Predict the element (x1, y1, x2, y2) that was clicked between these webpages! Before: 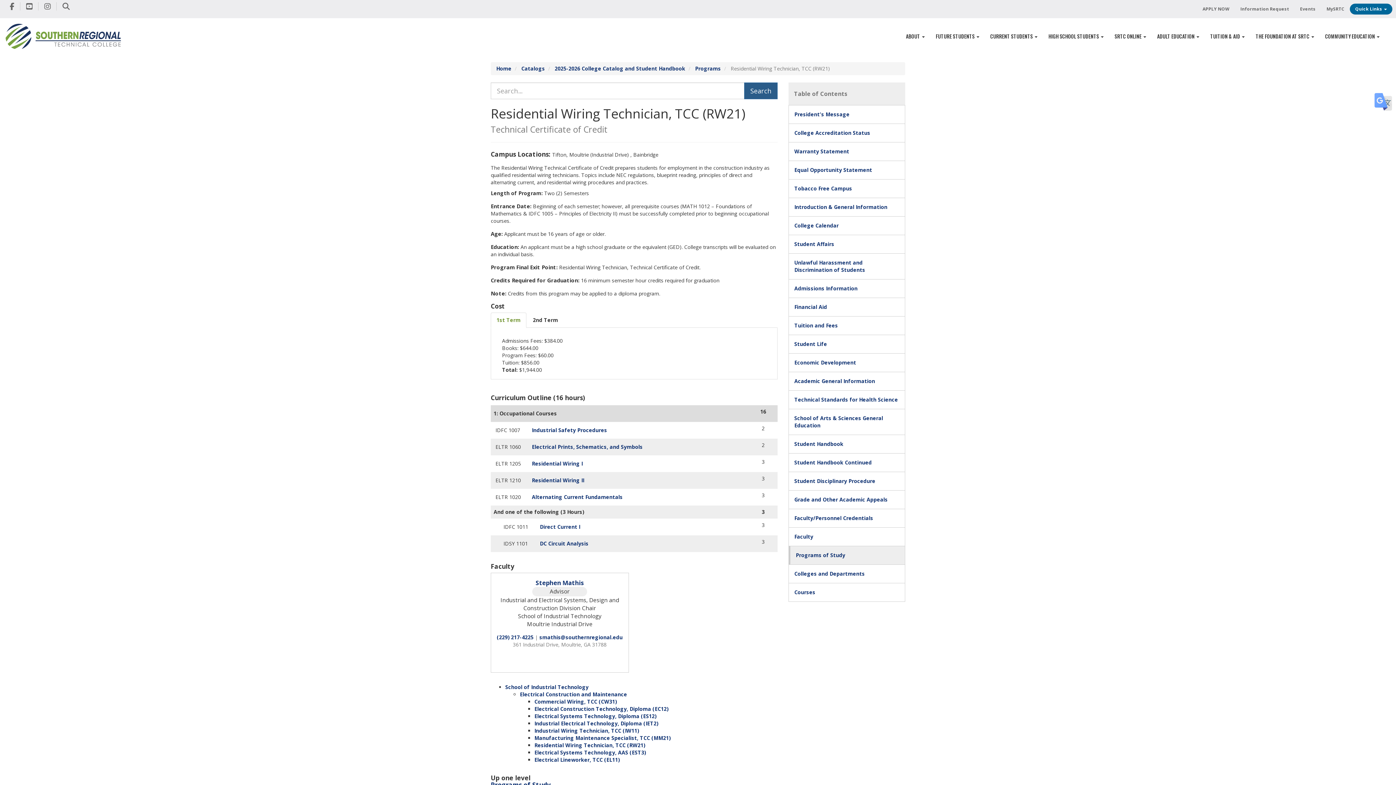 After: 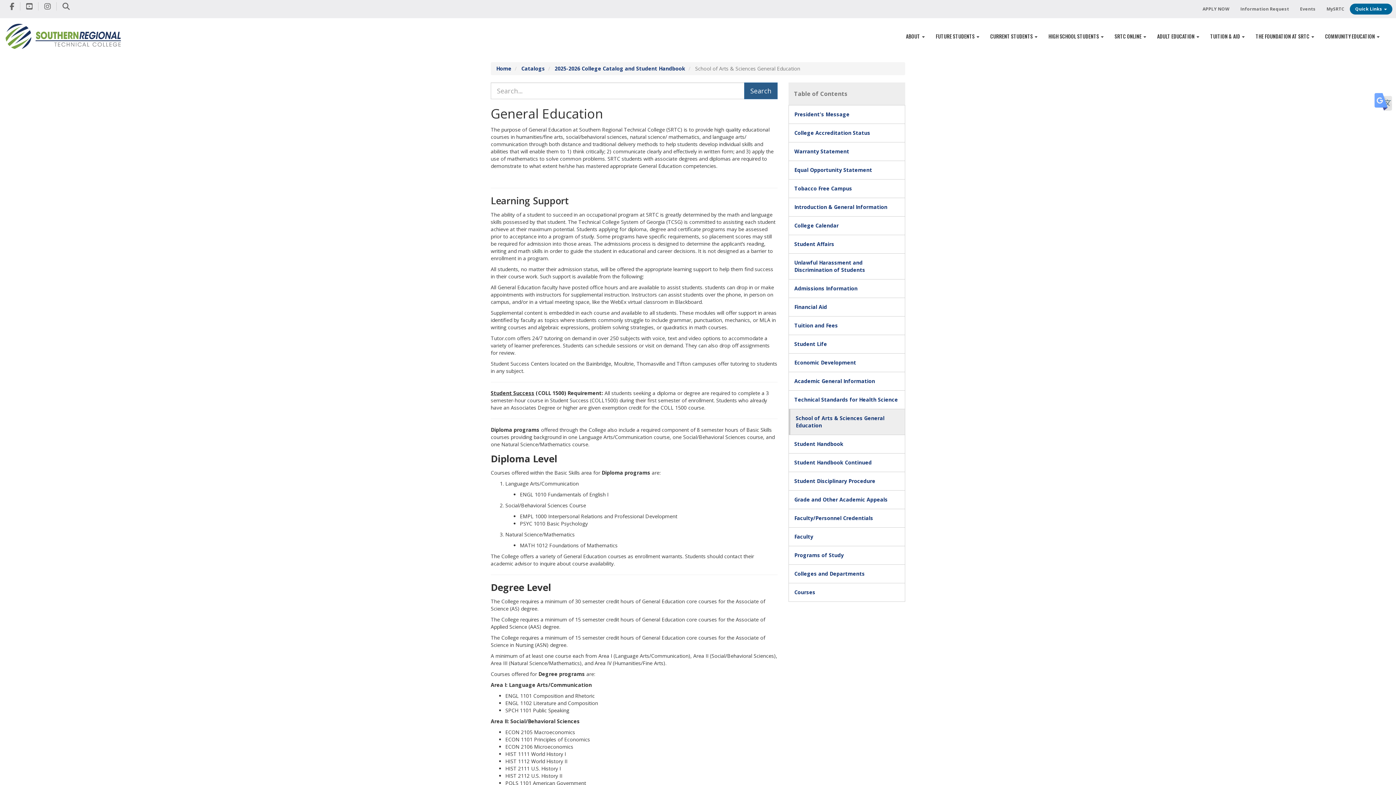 Action: bbox: (788, 409, 905, 434) label: School of Arts & Sciences General Education